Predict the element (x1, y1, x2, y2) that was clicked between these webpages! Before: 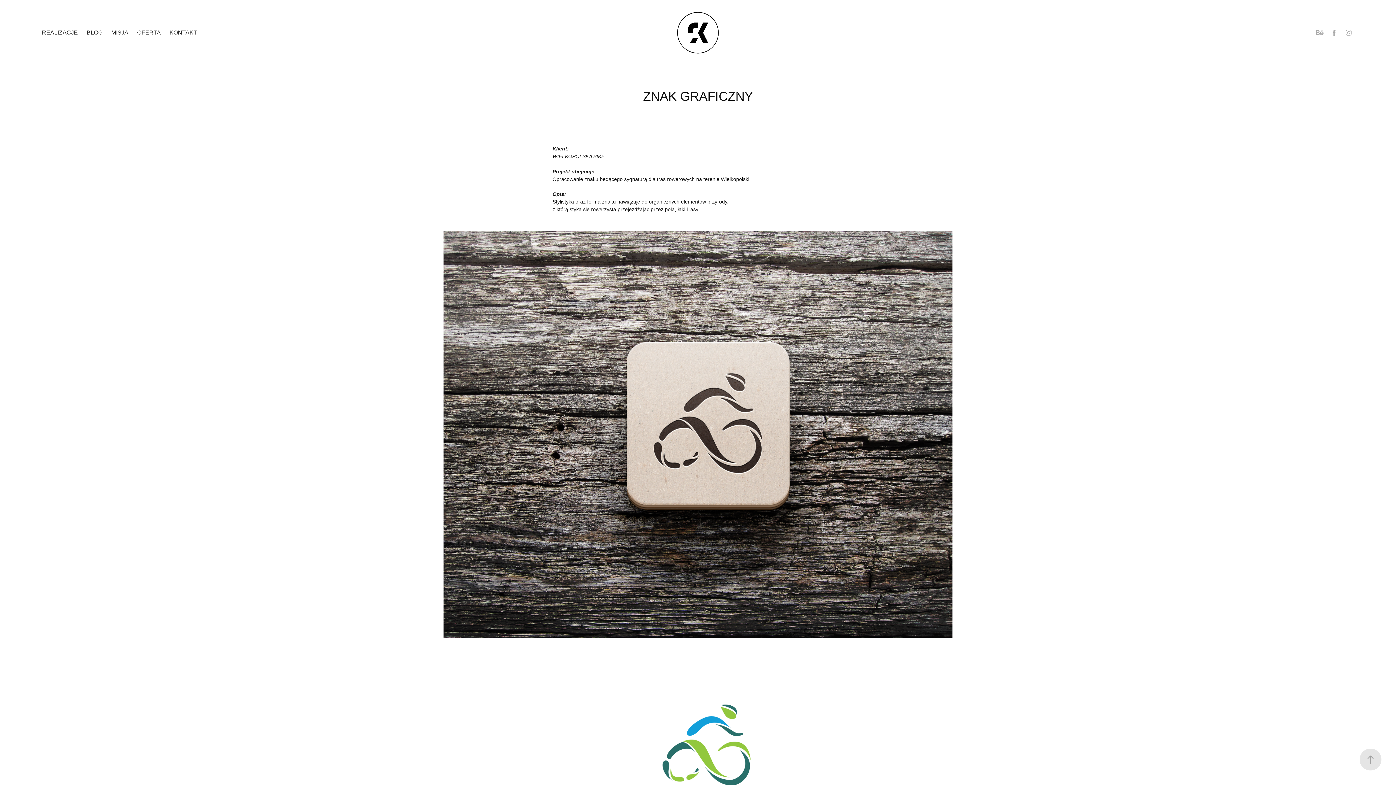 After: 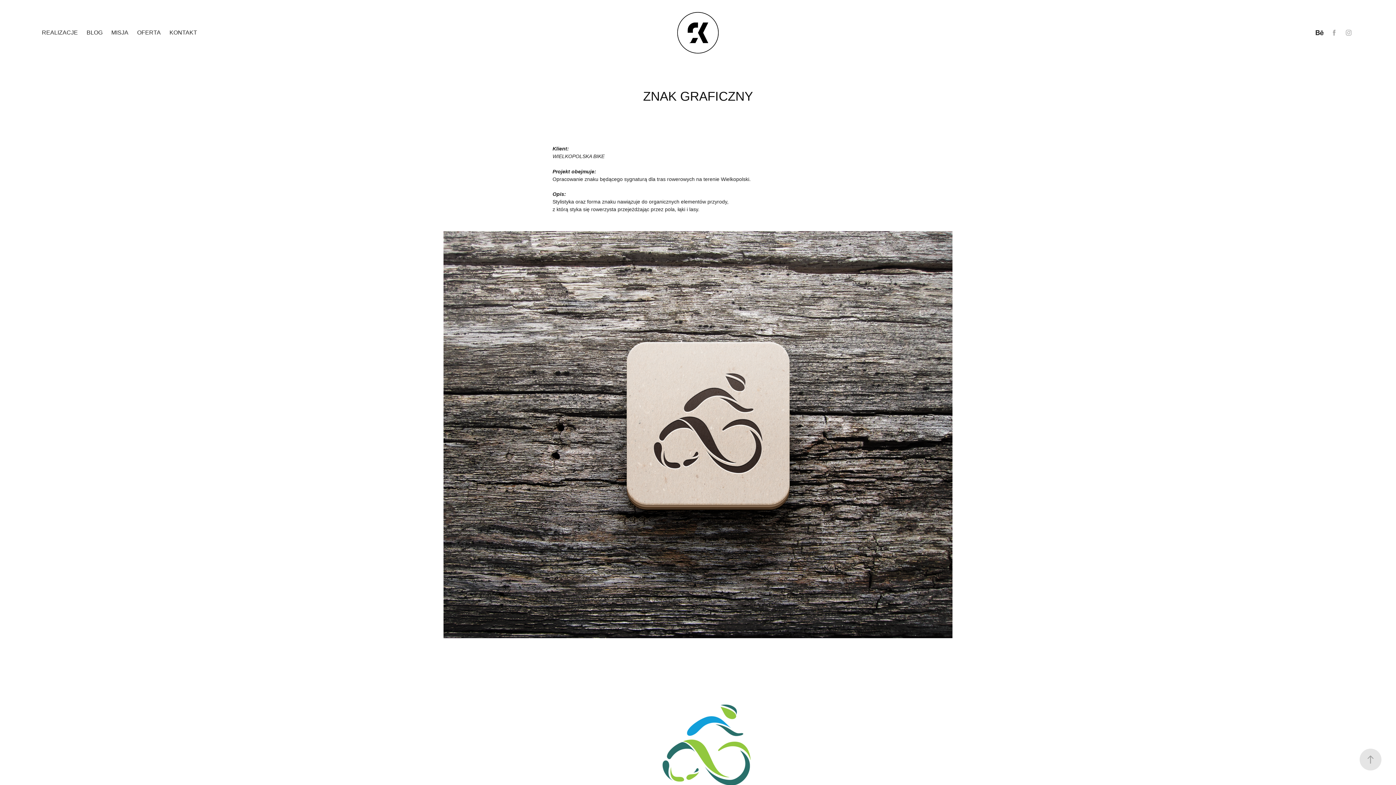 Action: bbox: (1314, 27, 1325, 38)